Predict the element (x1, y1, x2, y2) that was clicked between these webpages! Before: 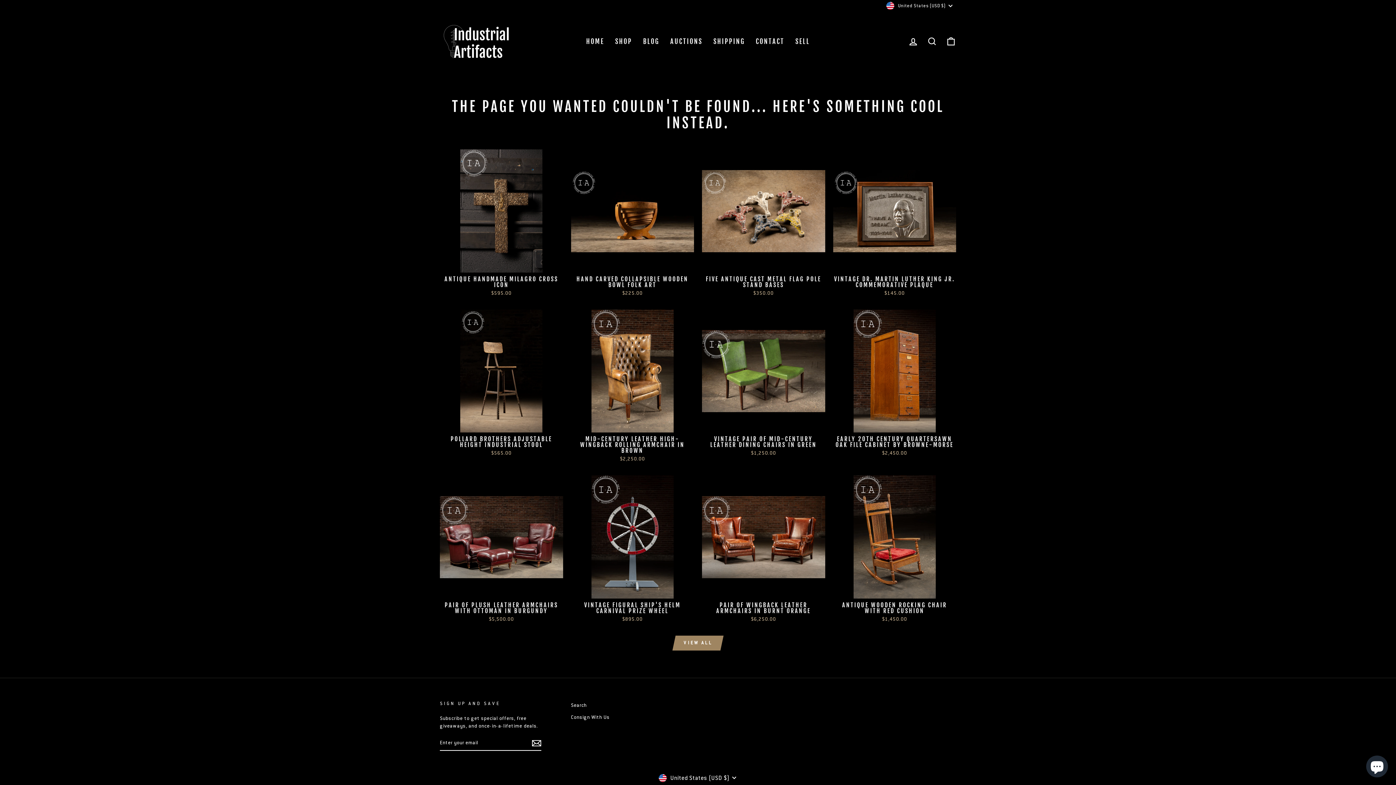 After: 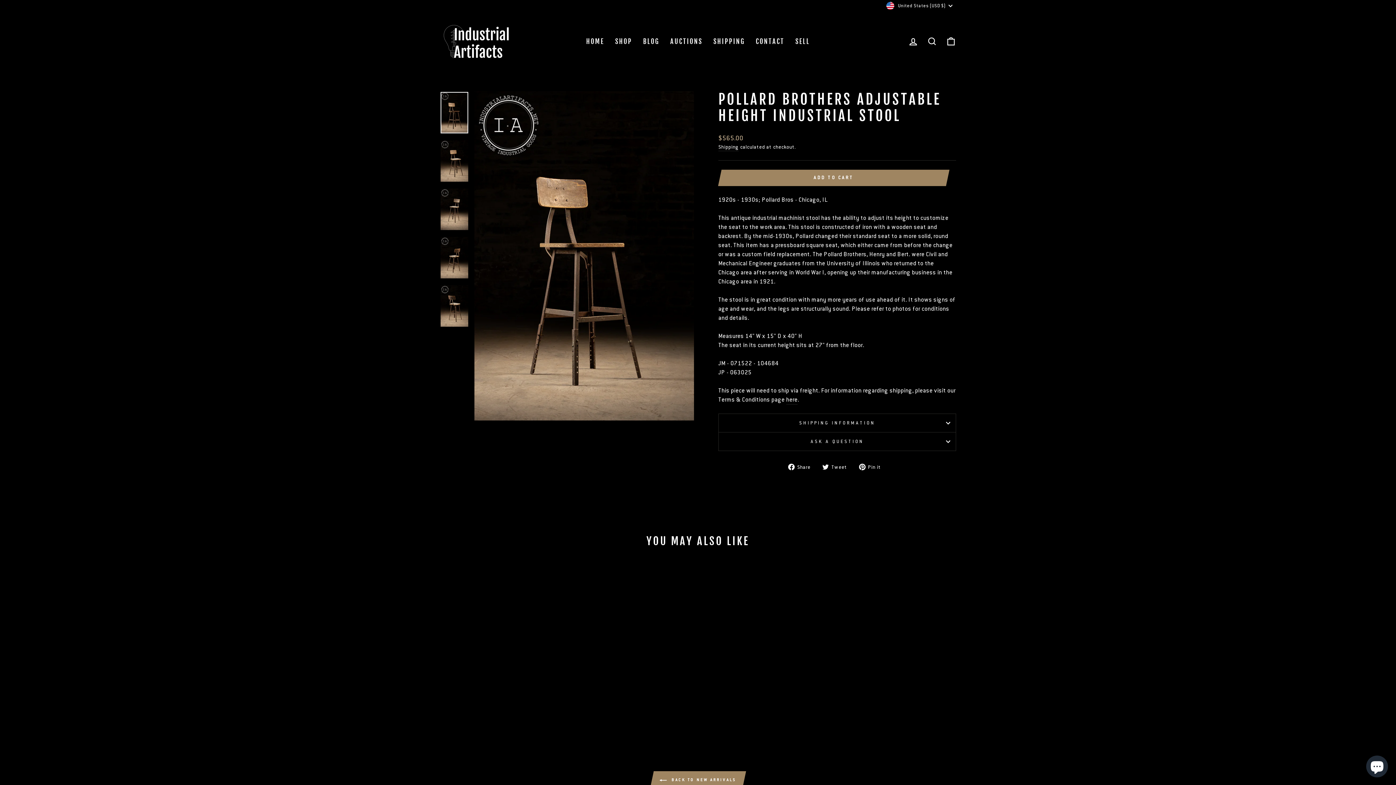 Action: label: Quick view
POLLARD BROTHERS ADJUSTABLE HEIGHT INDUSTRIAL STOOL
$565.00 bbox: (440, 309, 563, 459)